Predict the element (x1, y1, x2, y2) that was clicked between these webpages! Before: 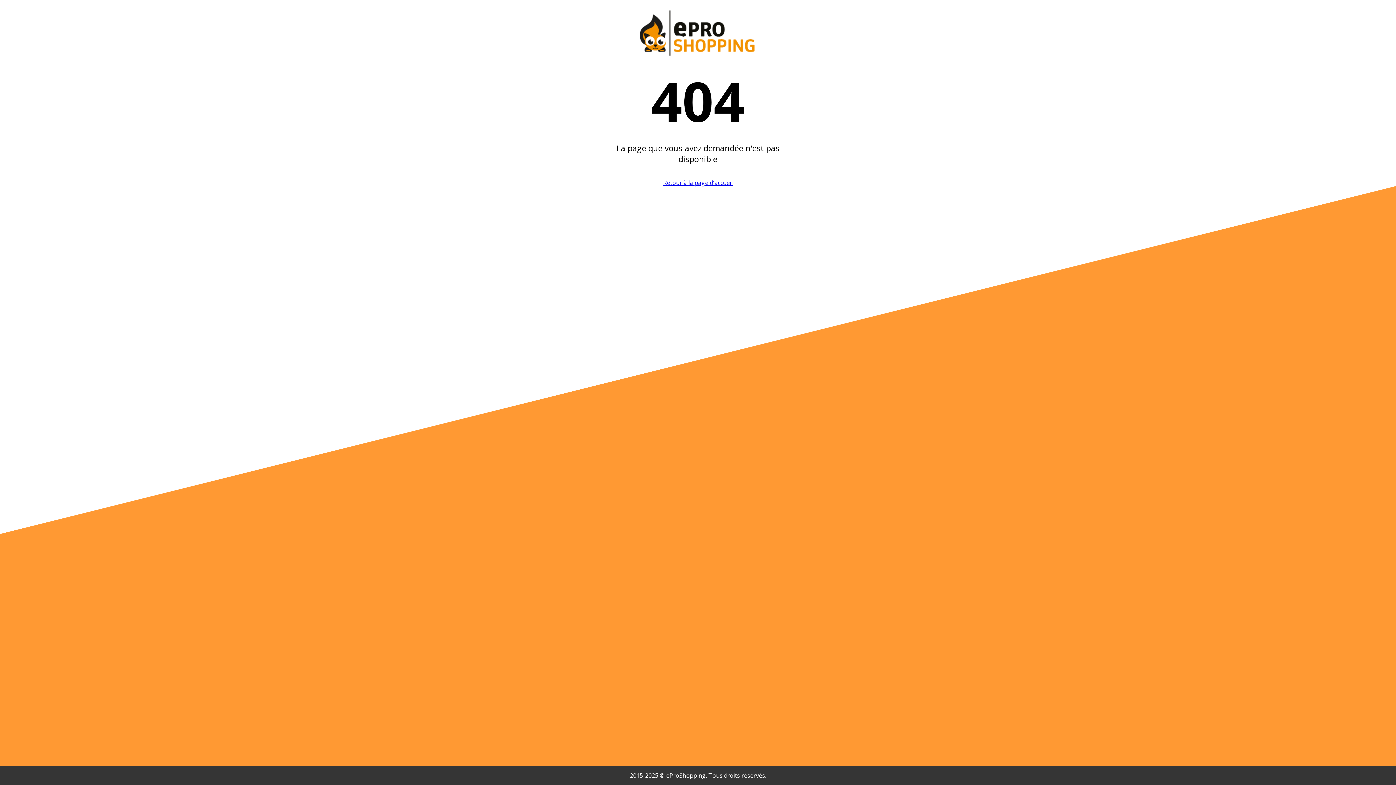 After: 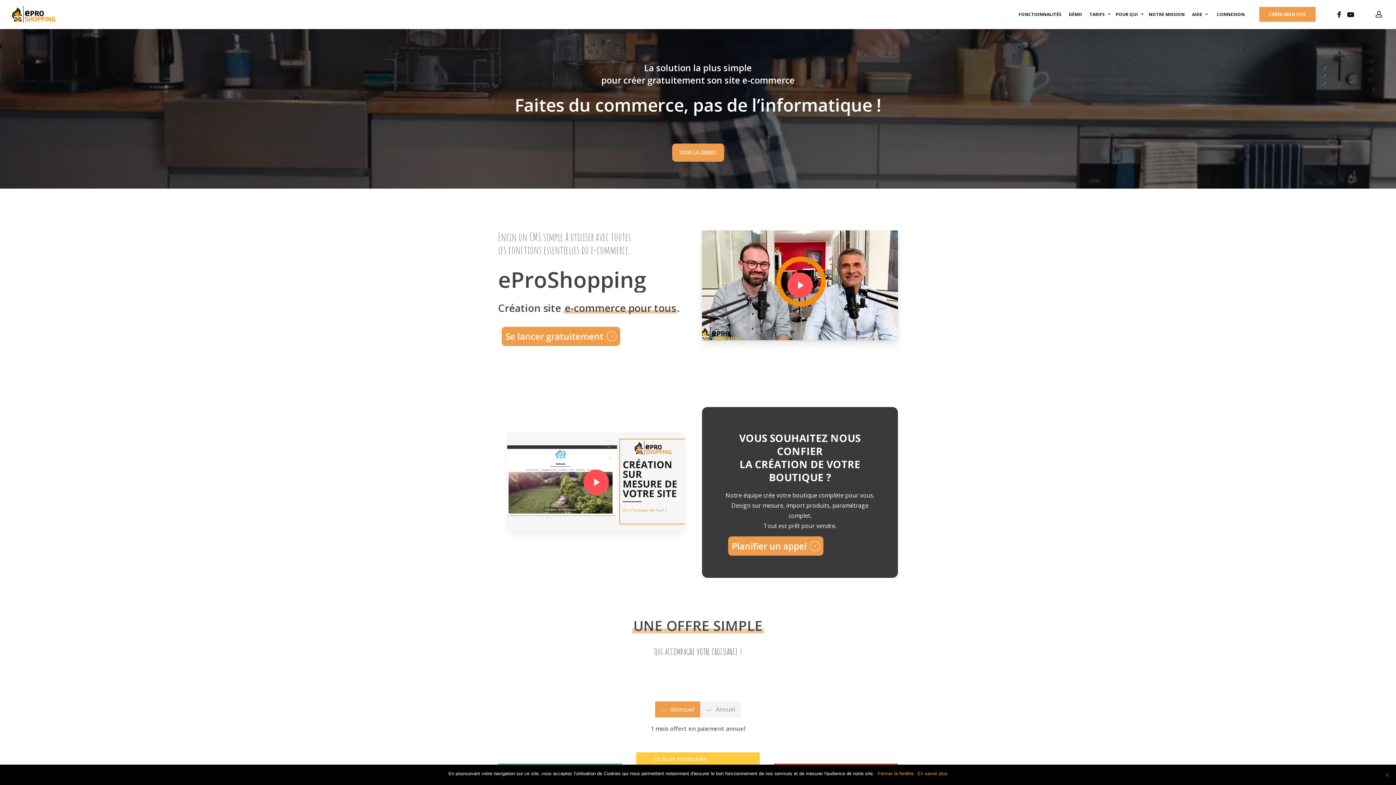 Action: label: Retour à la page d'accueil bbox: (663, 178, 732, 186)